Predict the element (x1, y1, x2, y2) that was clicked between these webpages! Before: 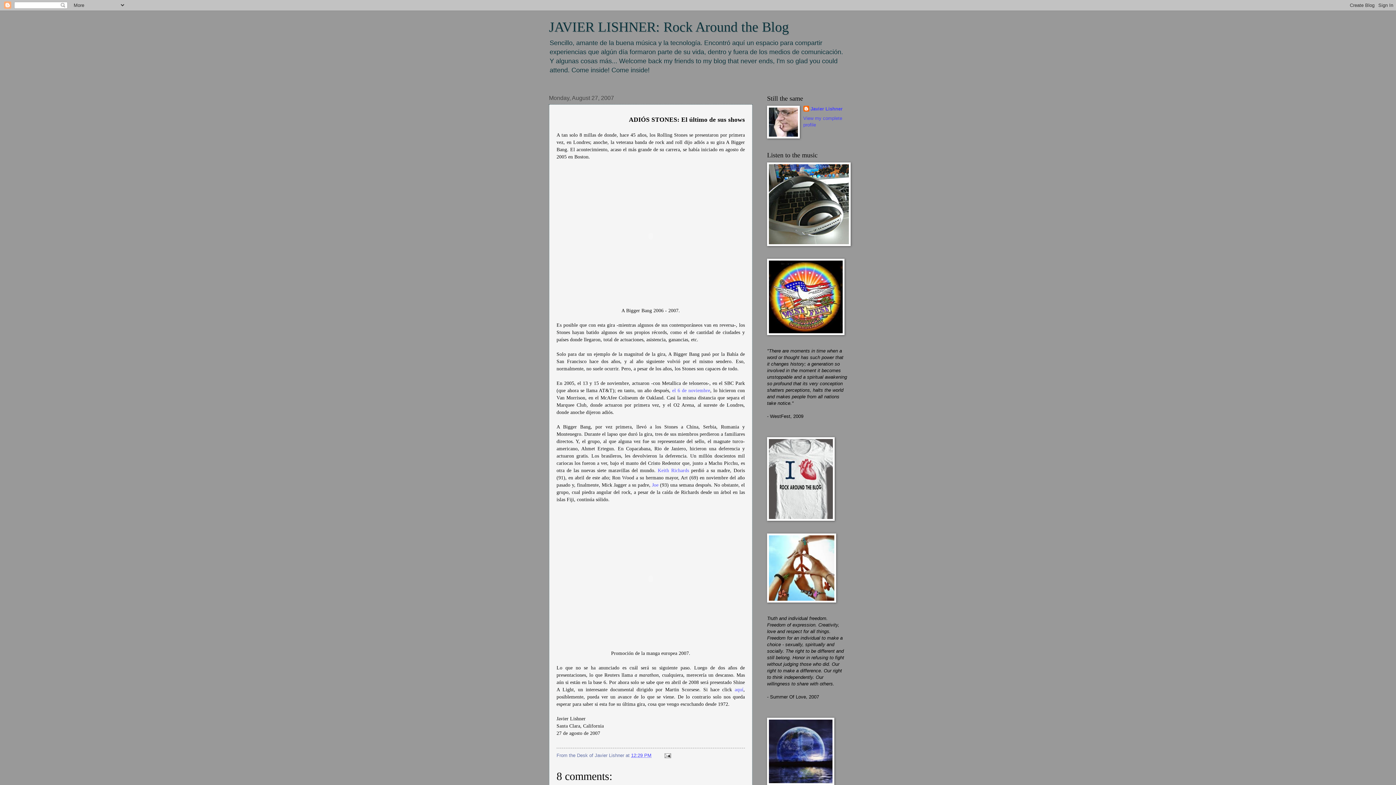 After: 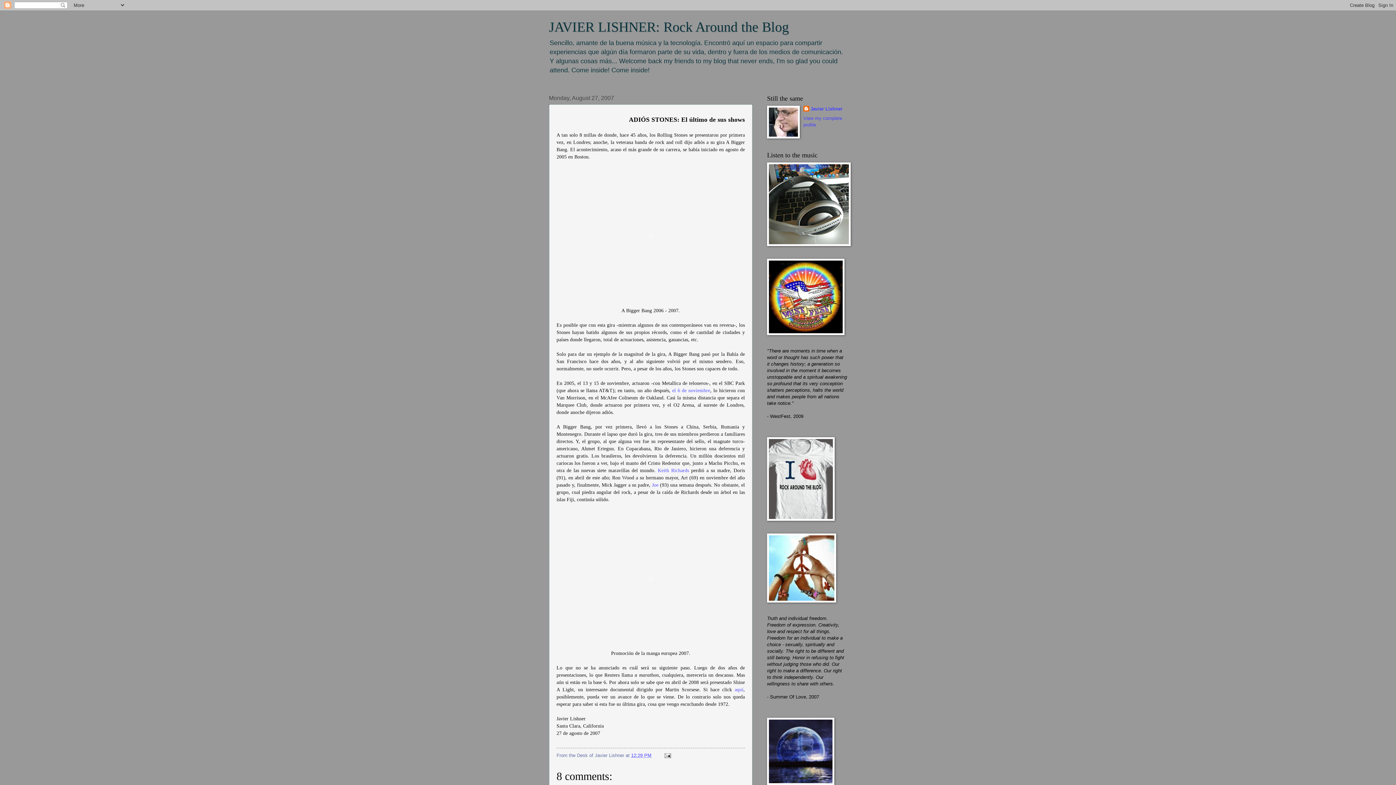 Action: bbox: (662, 753, 671, 758)